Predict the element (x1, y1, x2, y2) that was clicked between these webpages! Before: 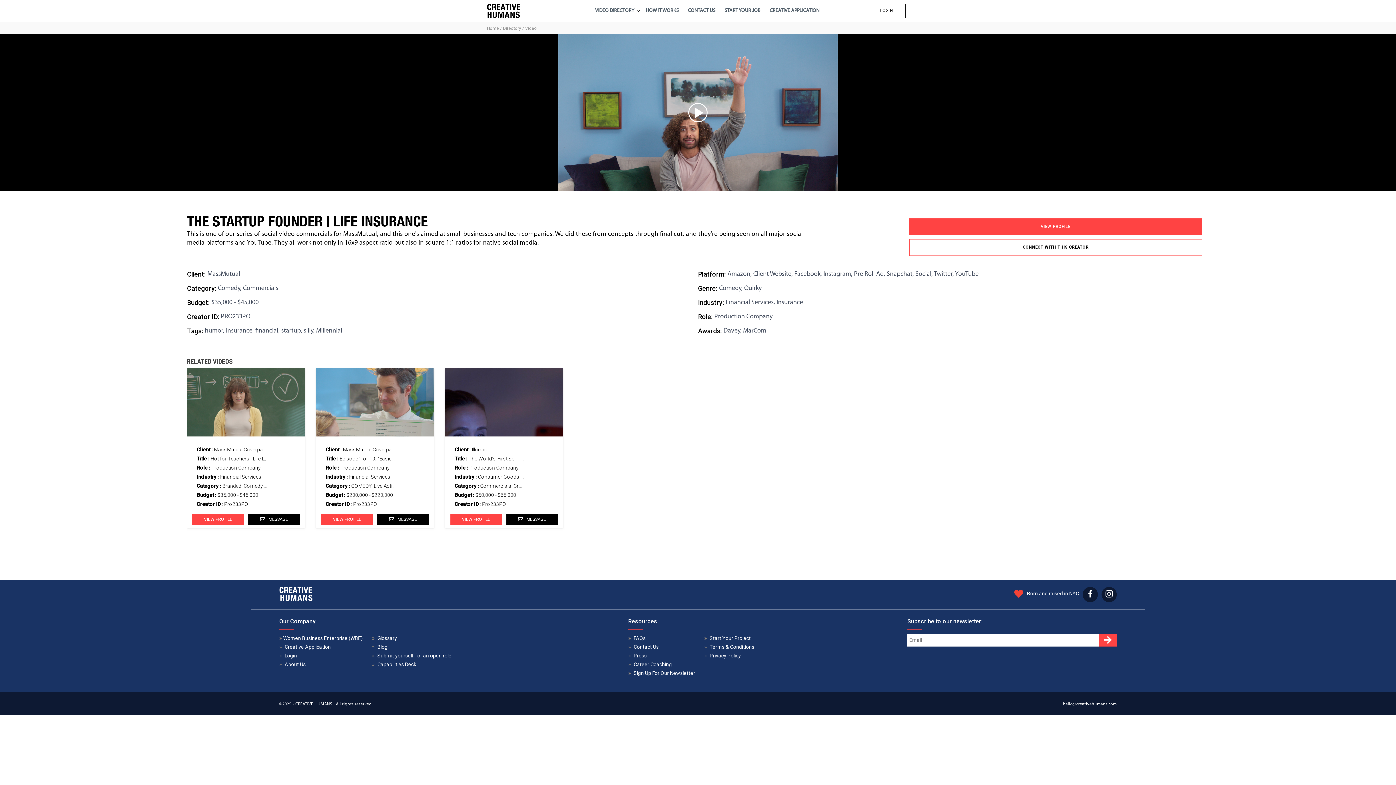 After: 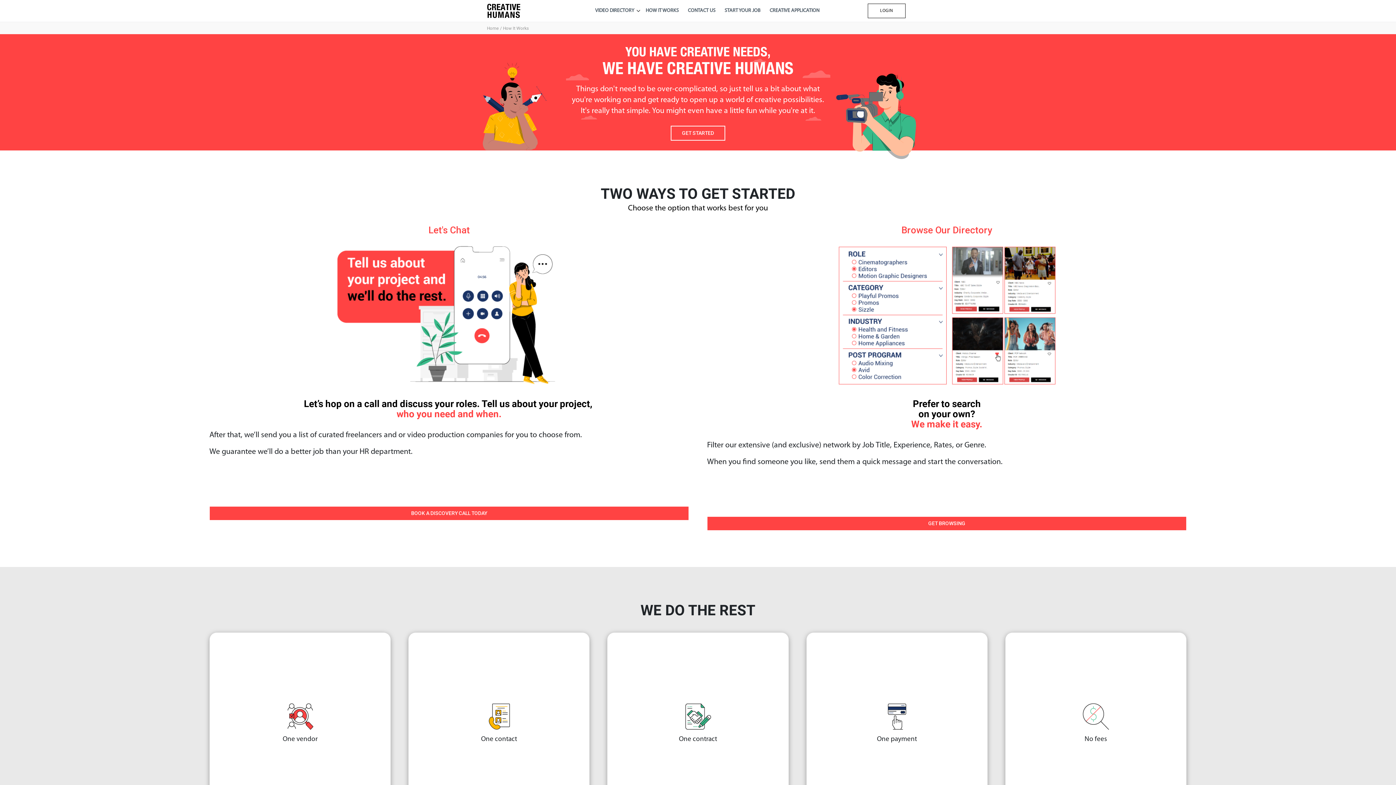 Action: label: HOW IT WORKS bbox: (645, 8, 678, 13)